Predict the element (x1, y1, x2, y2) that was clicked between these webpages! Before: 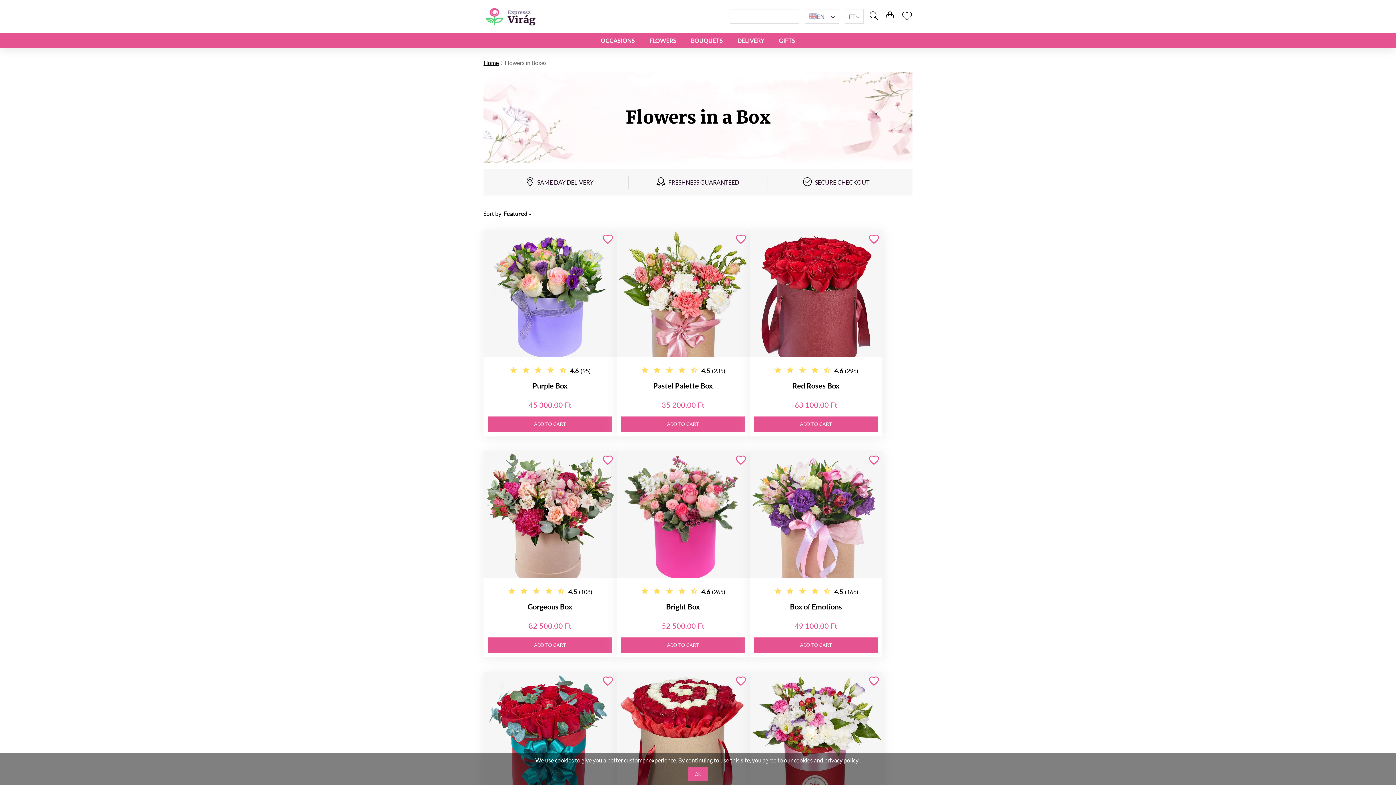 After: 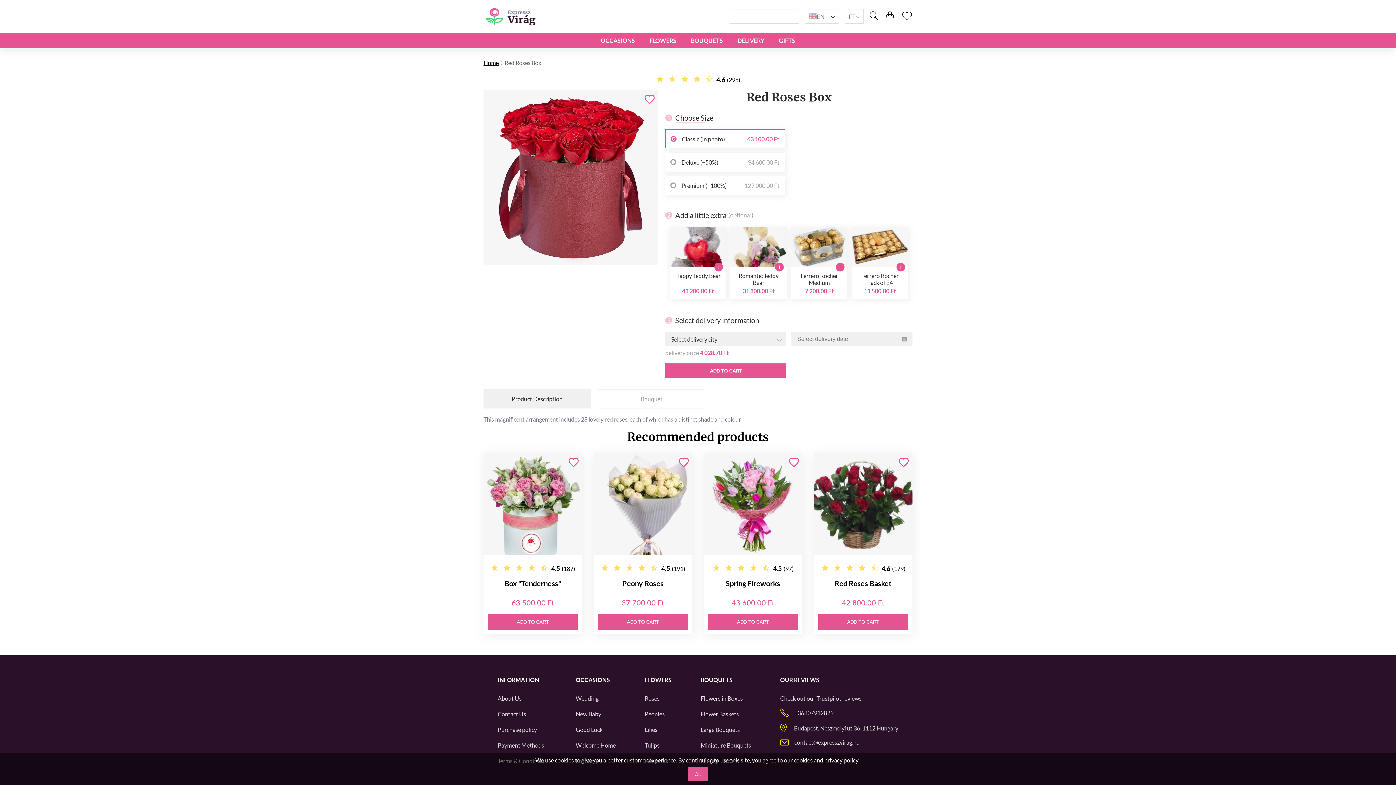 Action: bbox: (749, 230, 882, 357)